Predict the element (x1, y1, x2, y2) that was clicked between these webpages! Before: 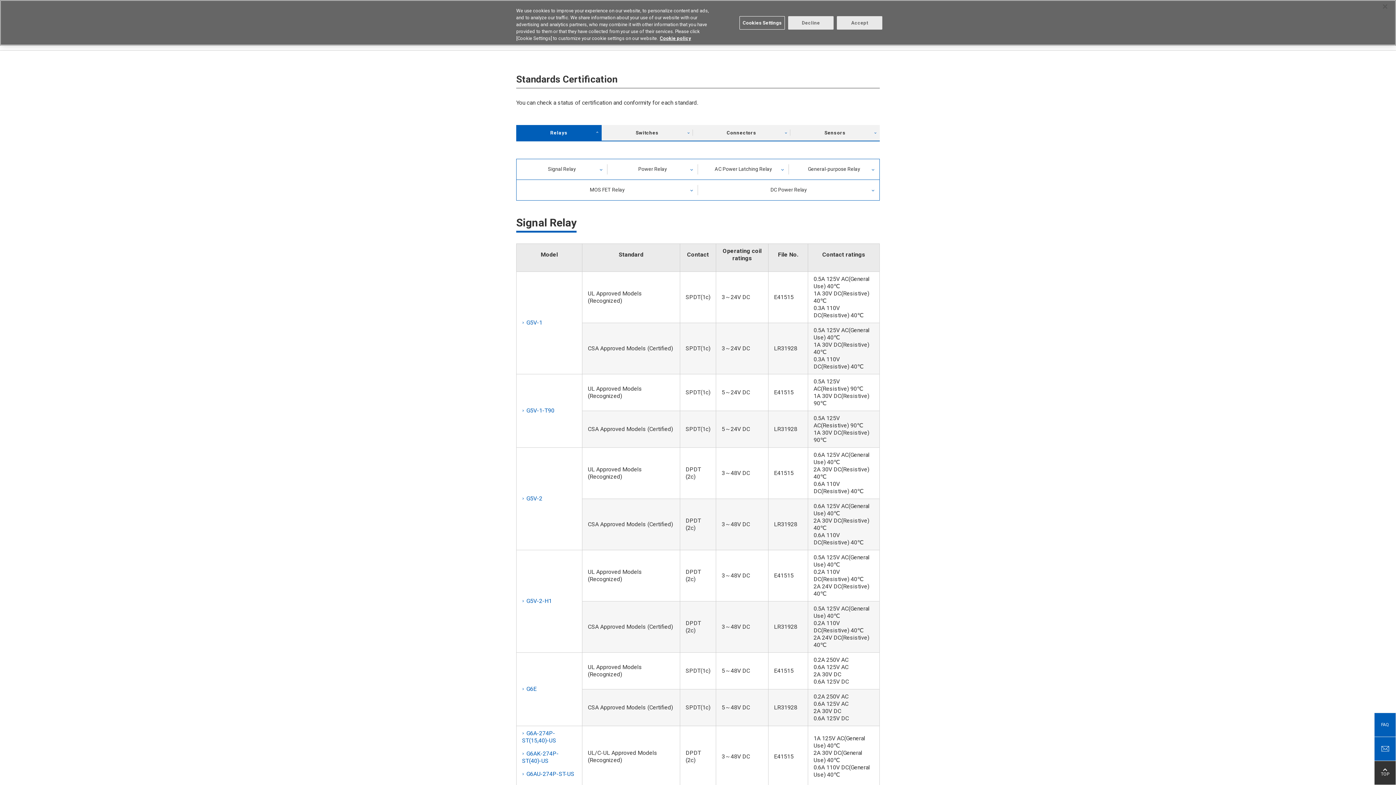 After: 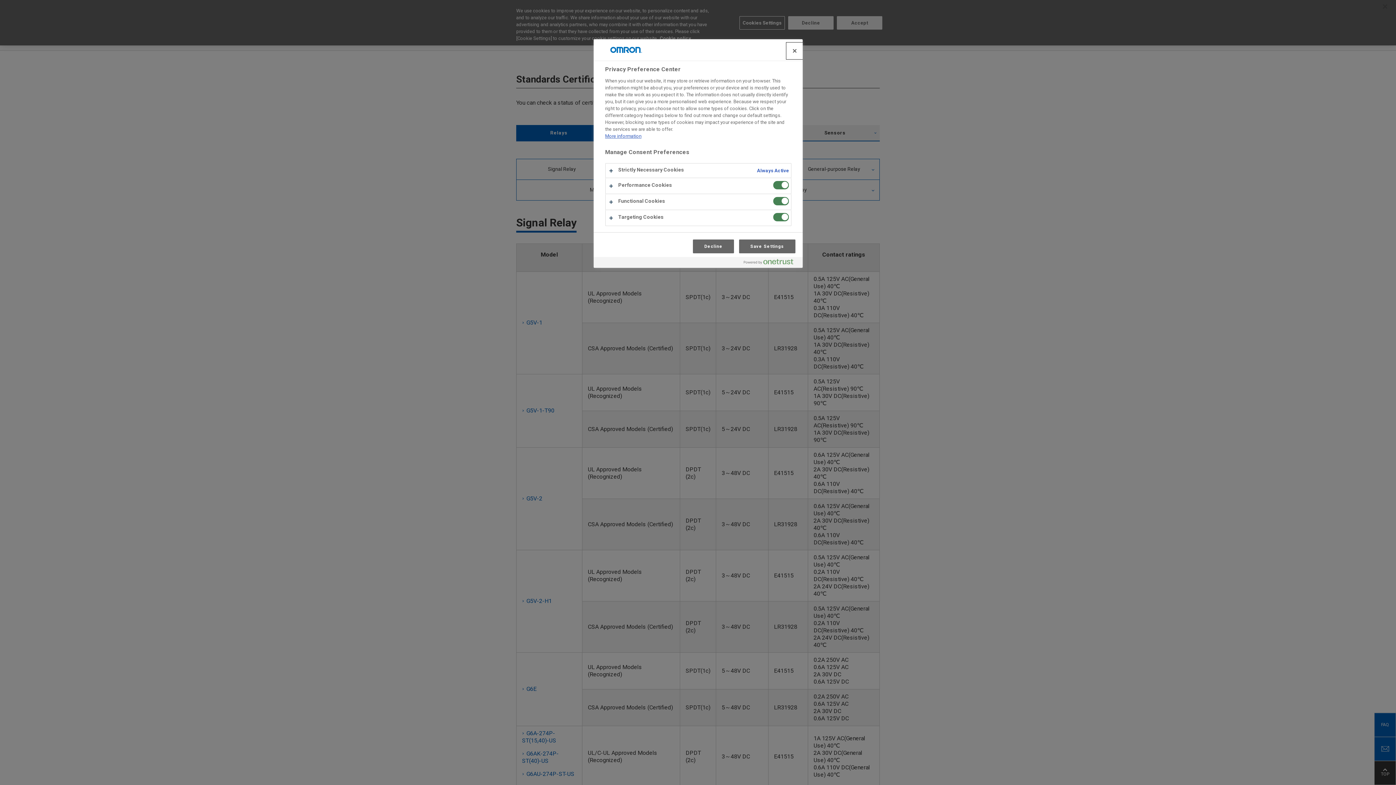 Action: bbox: (739, 16, 785, 29) label: Cookies Settings